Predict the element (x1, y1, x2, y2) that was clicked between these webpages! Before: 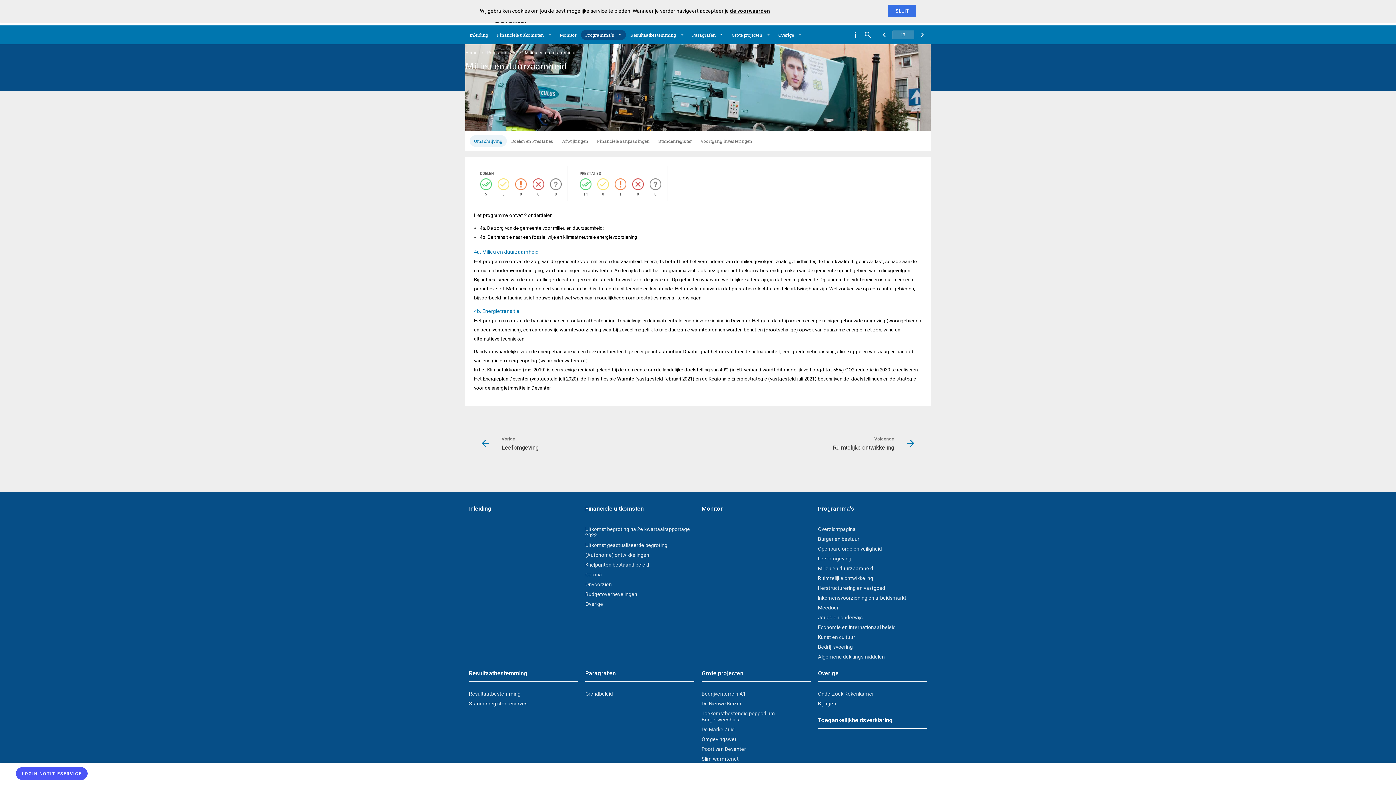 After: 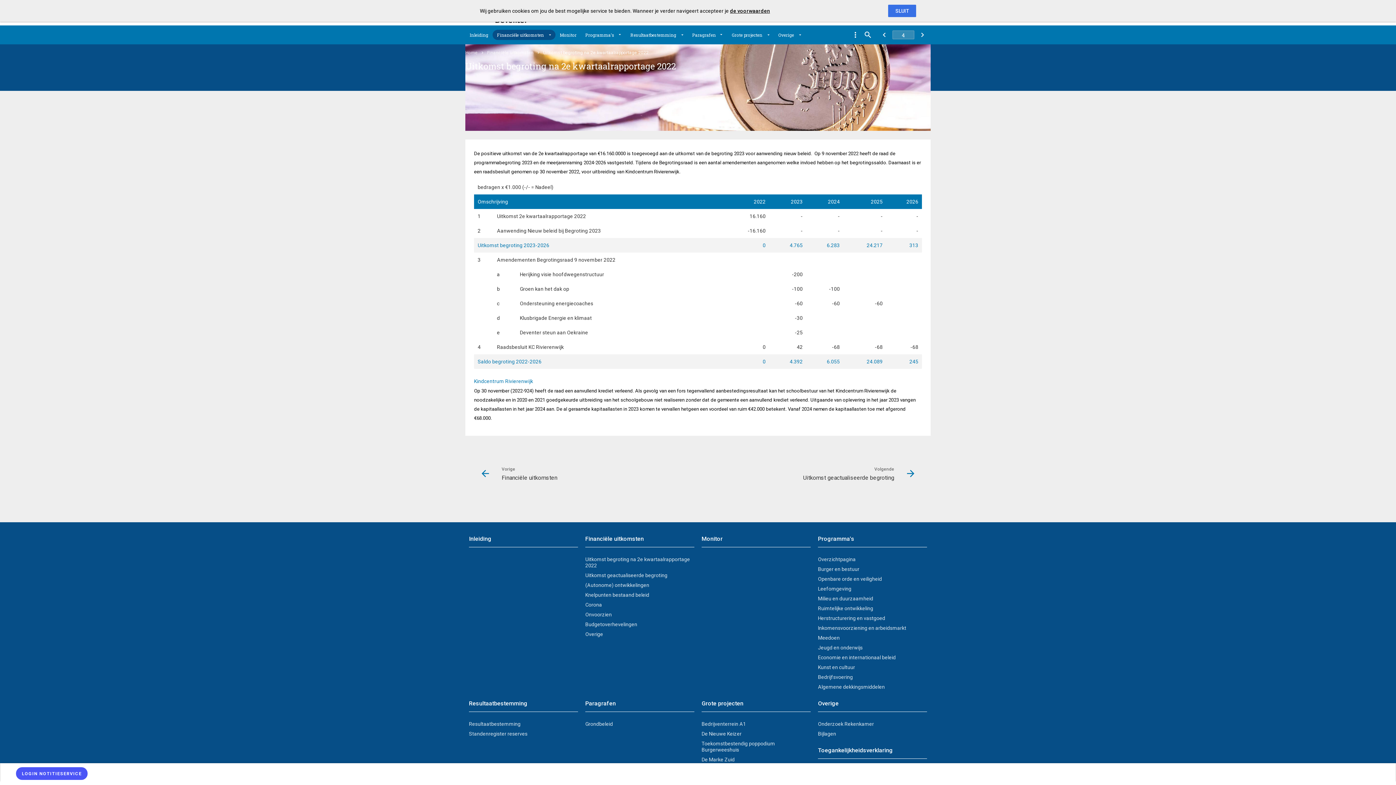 Action: bbox: (585, 524, 694, 540) label: Uitkomst begroting na 2e kwartaalrapportage 2022